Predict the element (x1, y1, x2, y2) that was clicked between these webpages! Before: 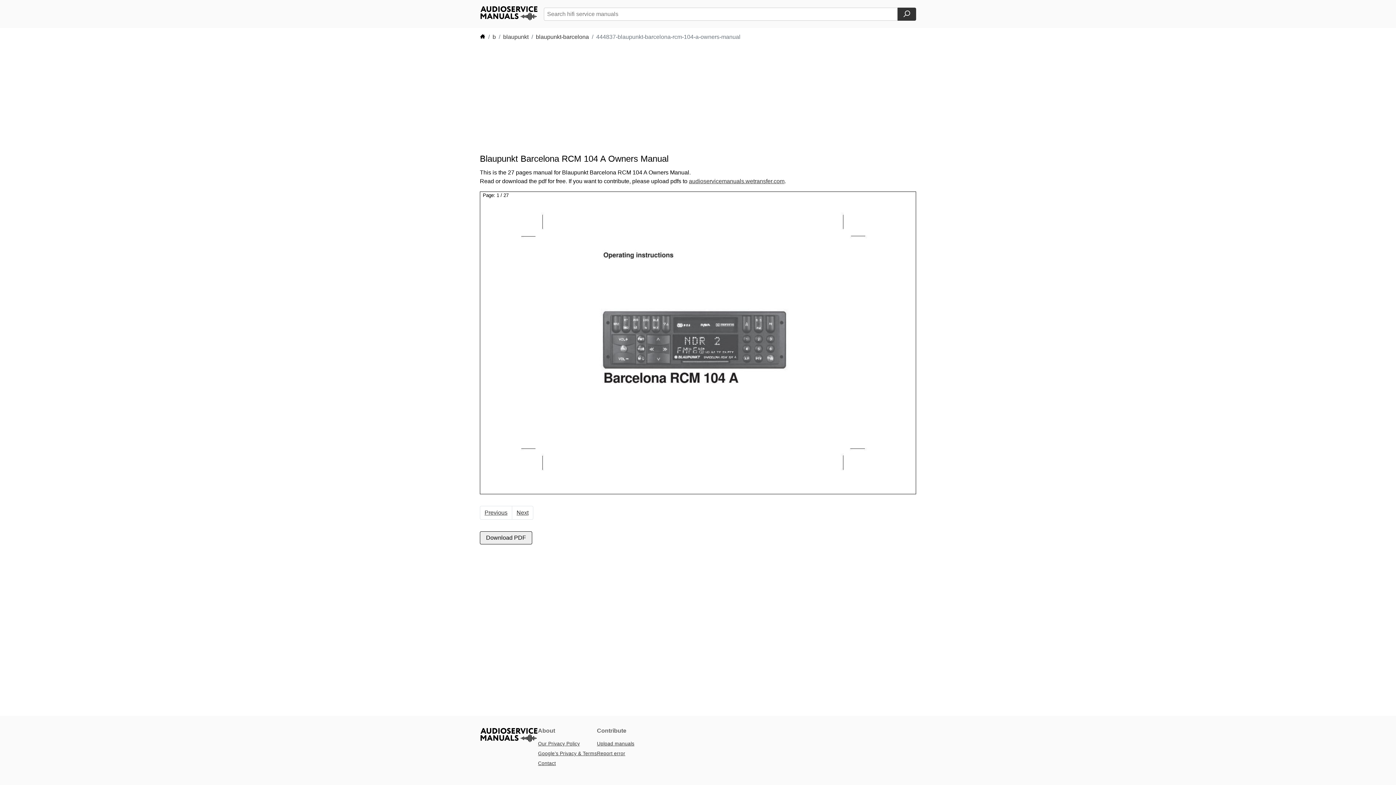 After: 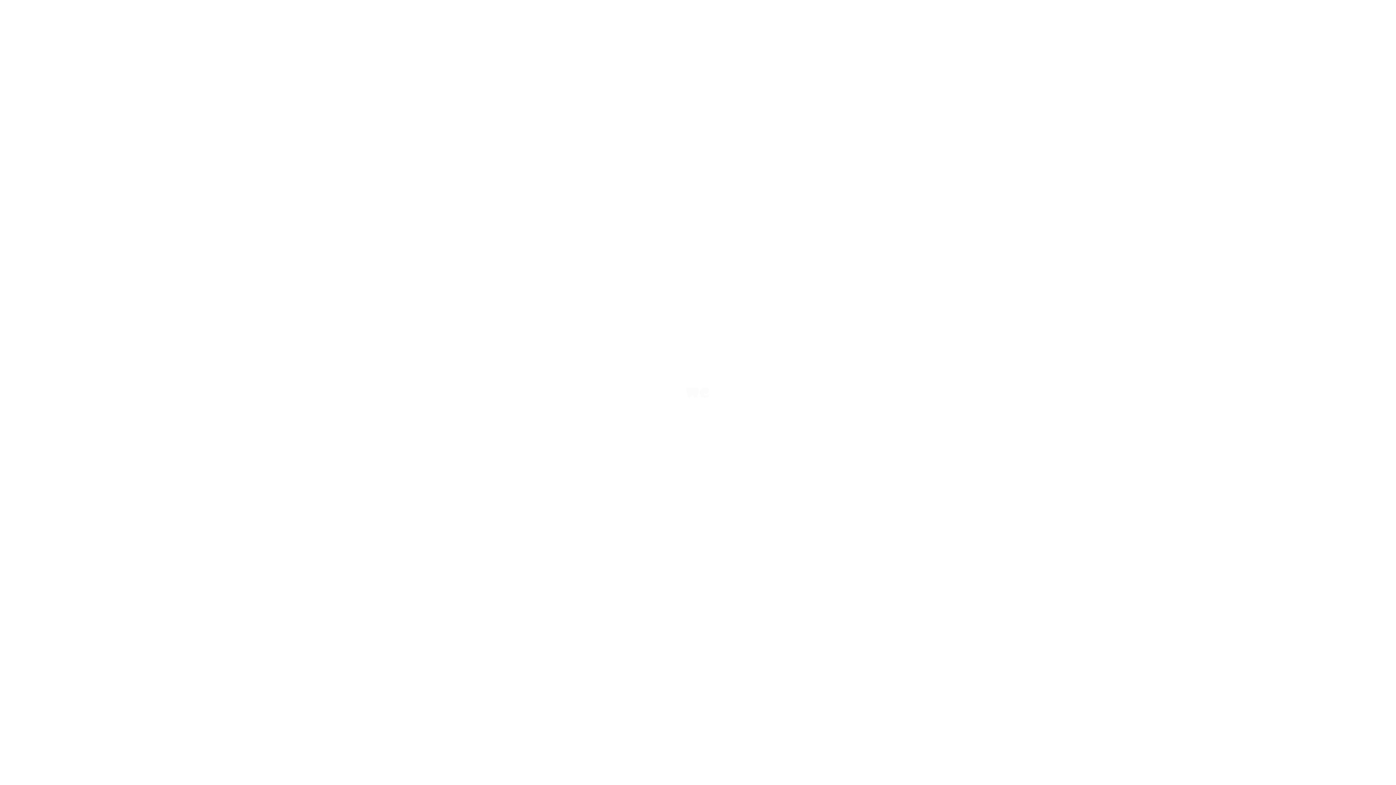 Action: bbox: (689, 178, 784, 184) label: audioservicemanuals.wetransfer.com